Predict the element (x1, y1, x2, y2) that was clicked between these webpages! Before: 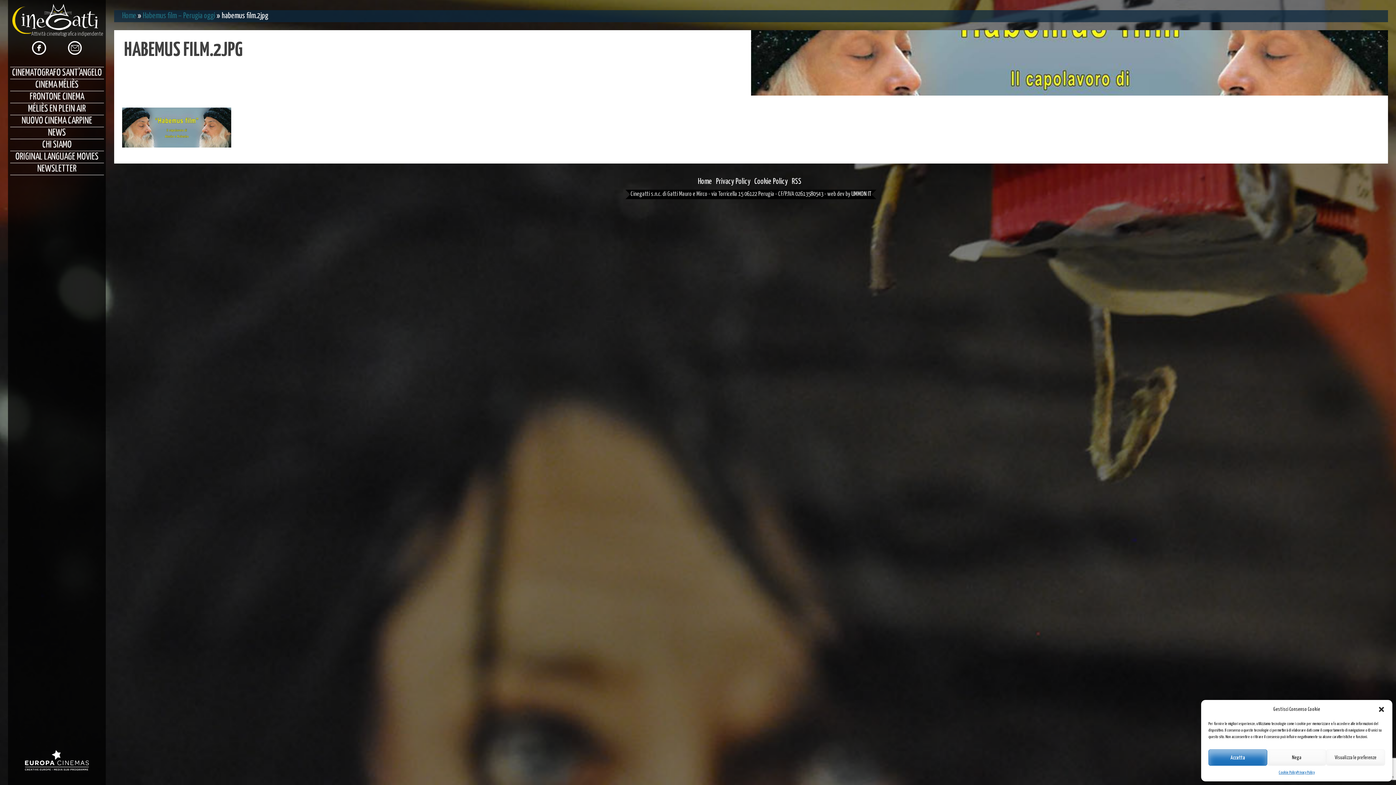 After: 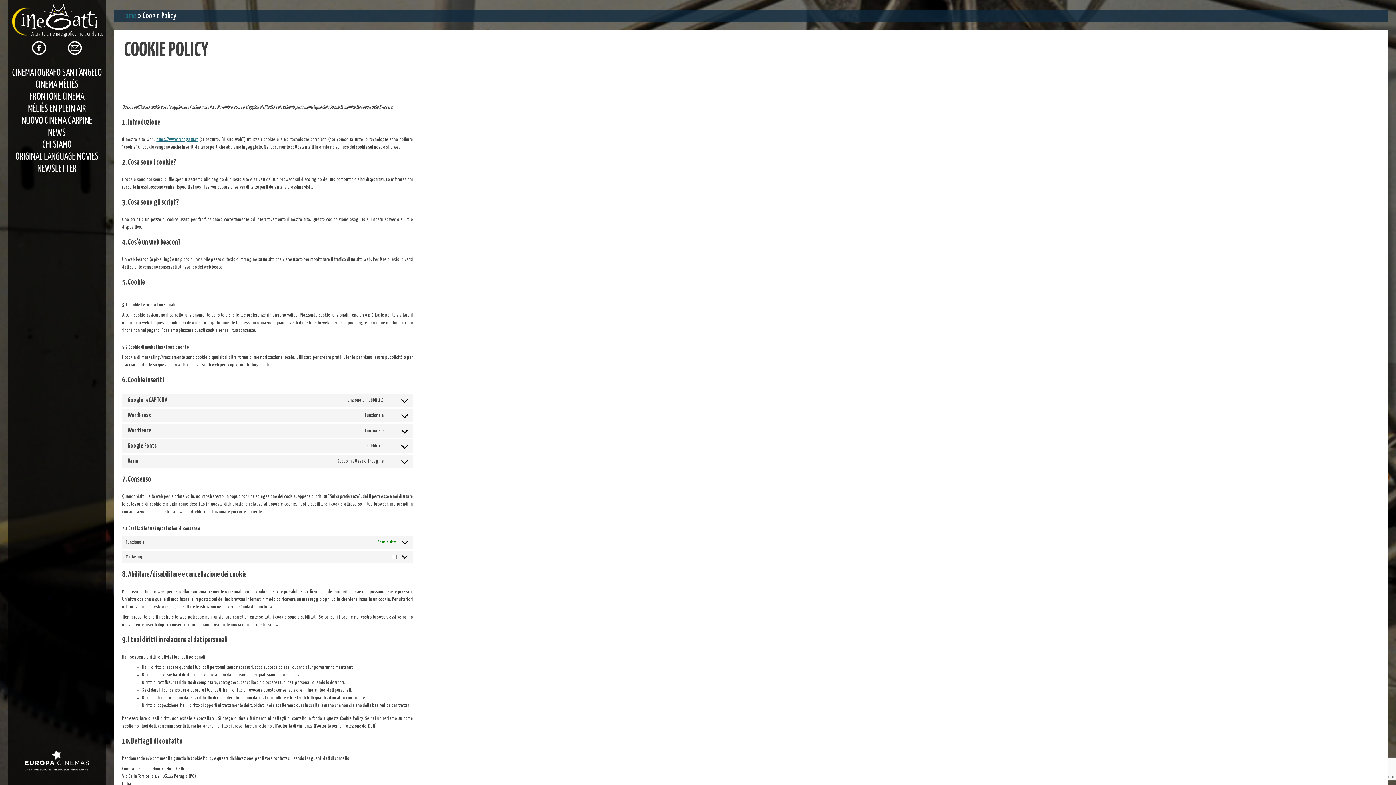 Action: bbox: (754, 178, 788, 185) label: Cookie Policy